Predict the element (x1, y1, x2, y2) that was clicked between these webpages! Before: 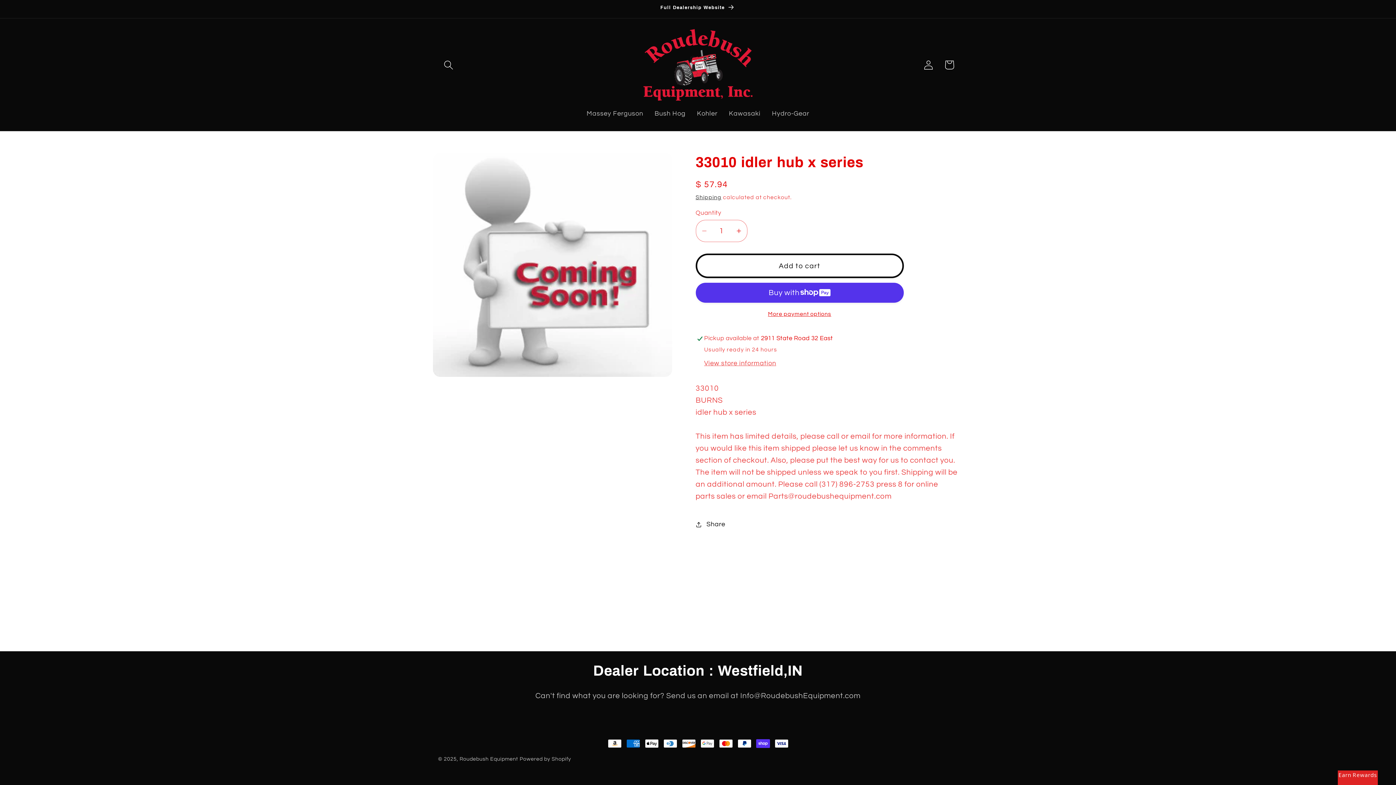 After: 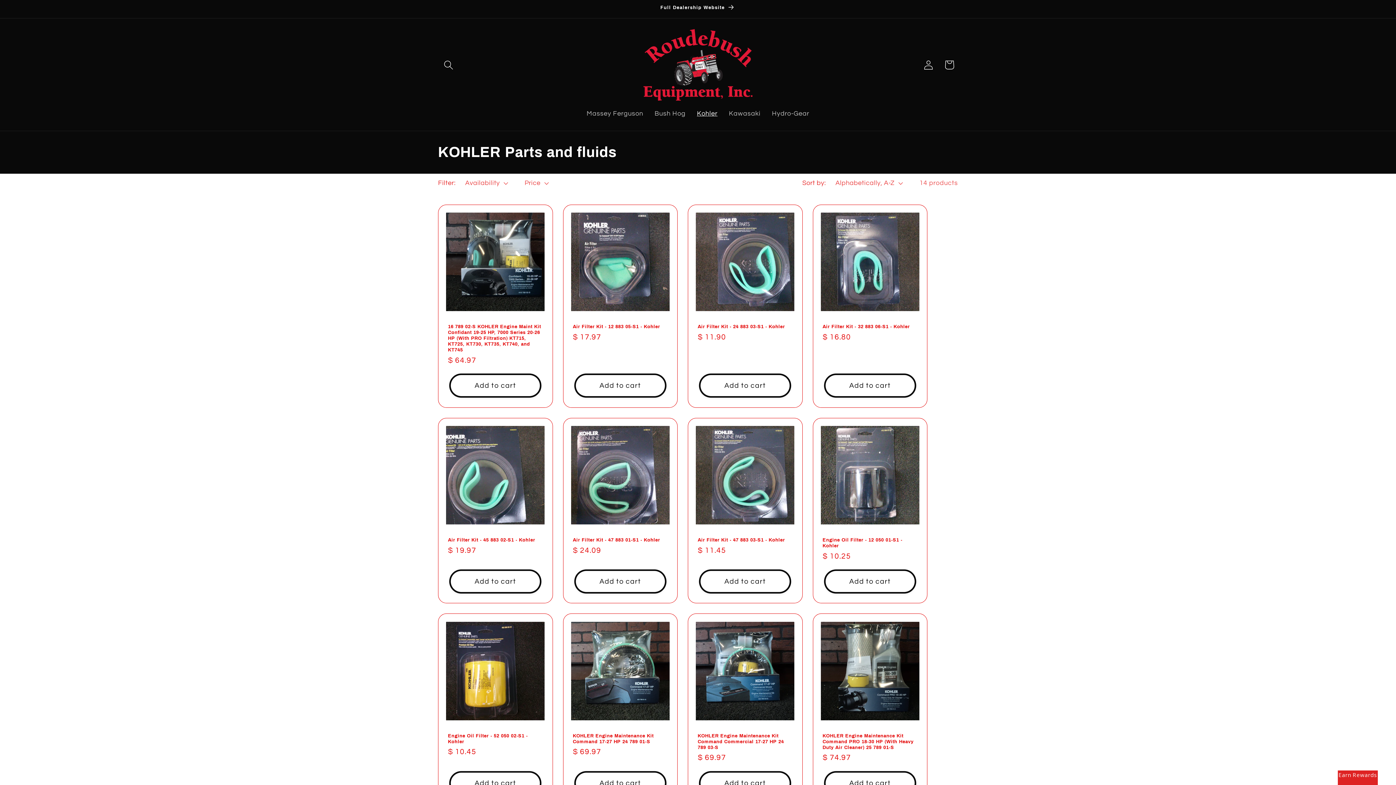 Action: bbox: (691, 104, 723, 123) label: Kohler